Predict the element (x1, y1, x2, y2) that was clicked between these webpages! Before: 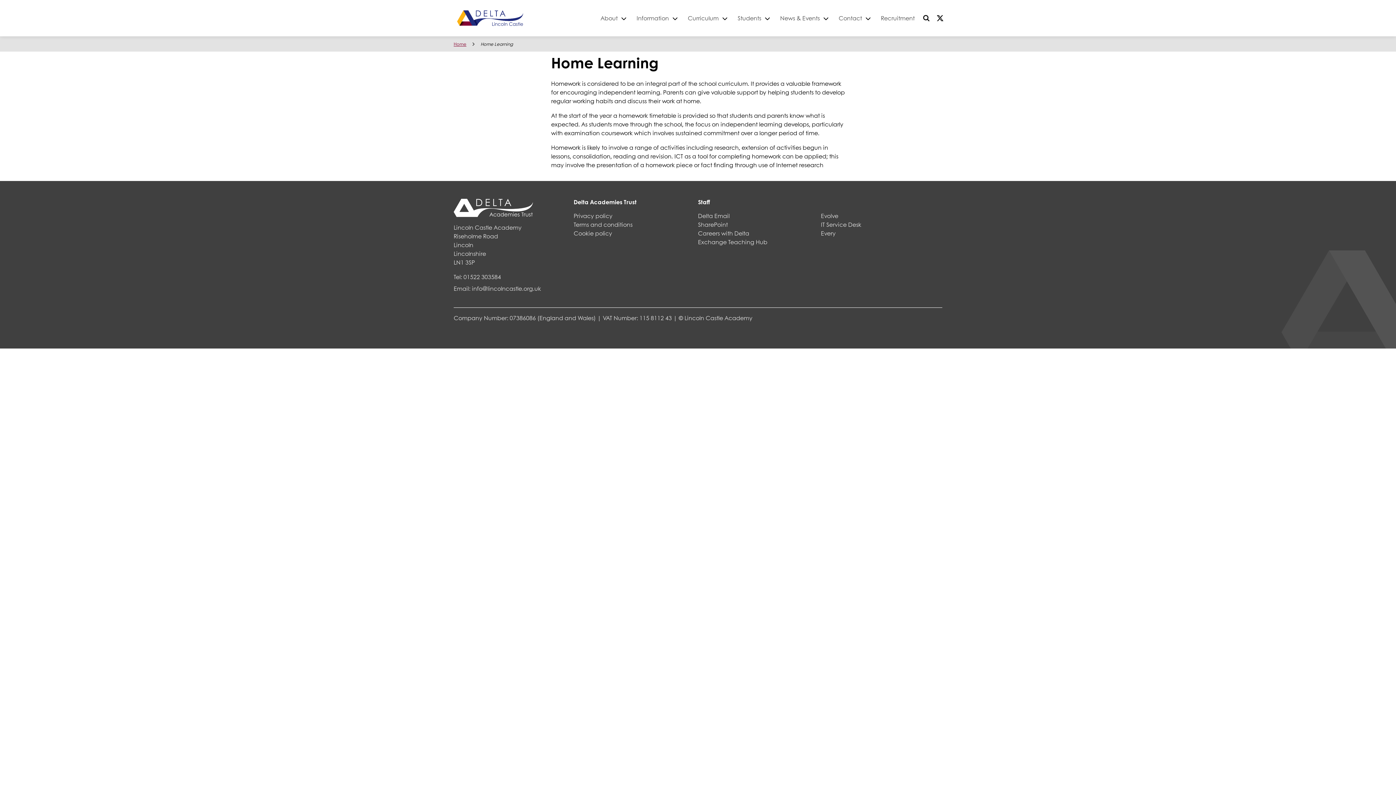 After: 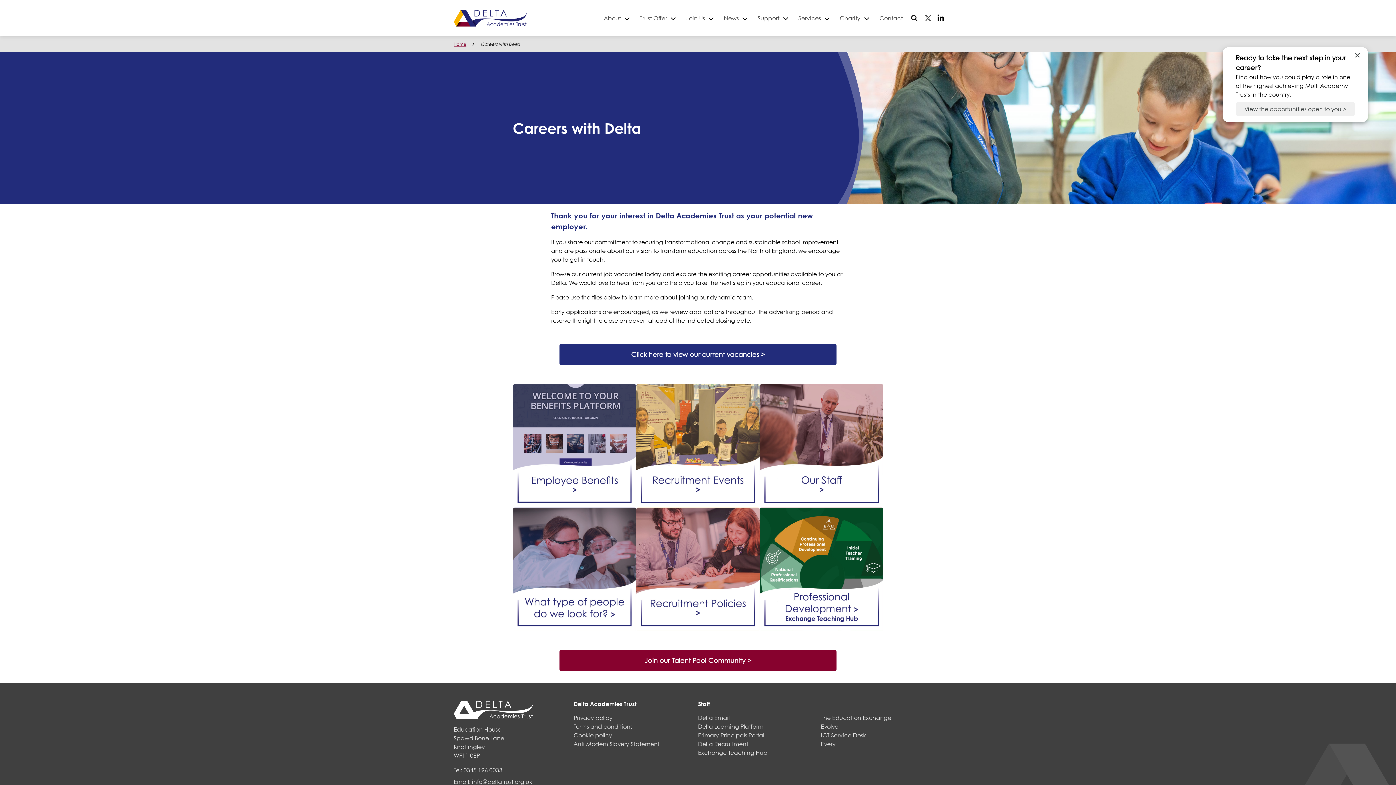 Action: label: Recruitment bbox: (876, 10, 919, 25)